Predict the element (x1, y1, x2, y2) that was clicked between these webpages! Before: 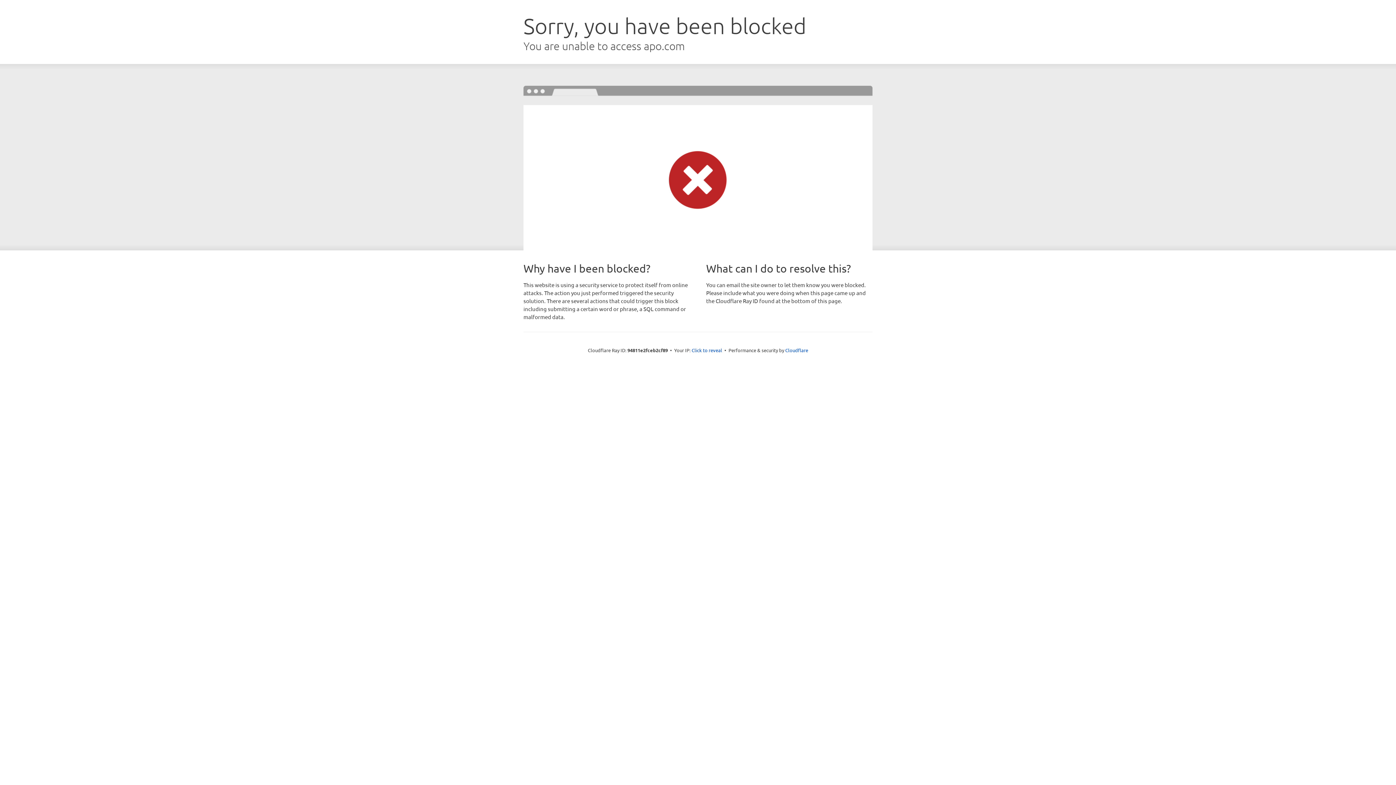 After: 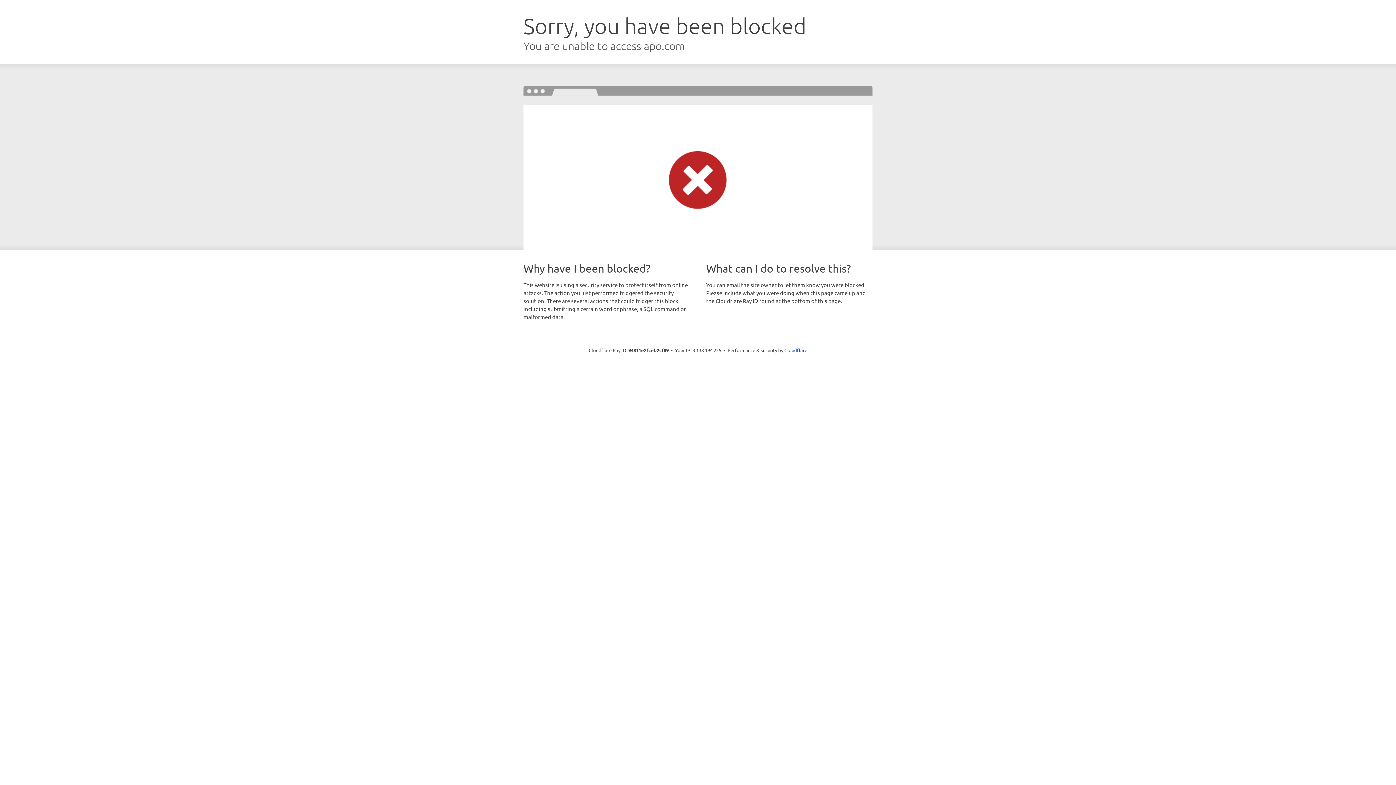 Action: label: Click to reveal bbox: (691, 346, 722, 353)